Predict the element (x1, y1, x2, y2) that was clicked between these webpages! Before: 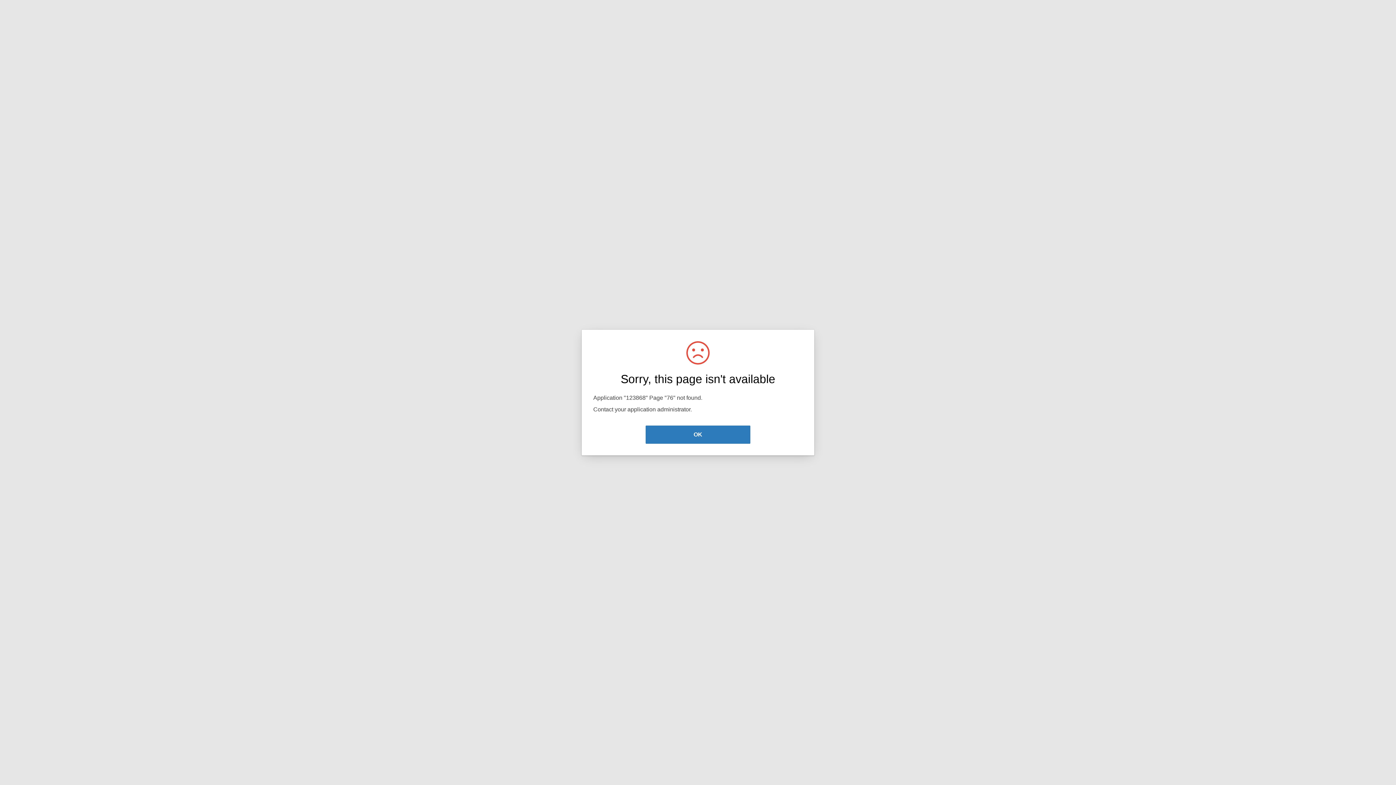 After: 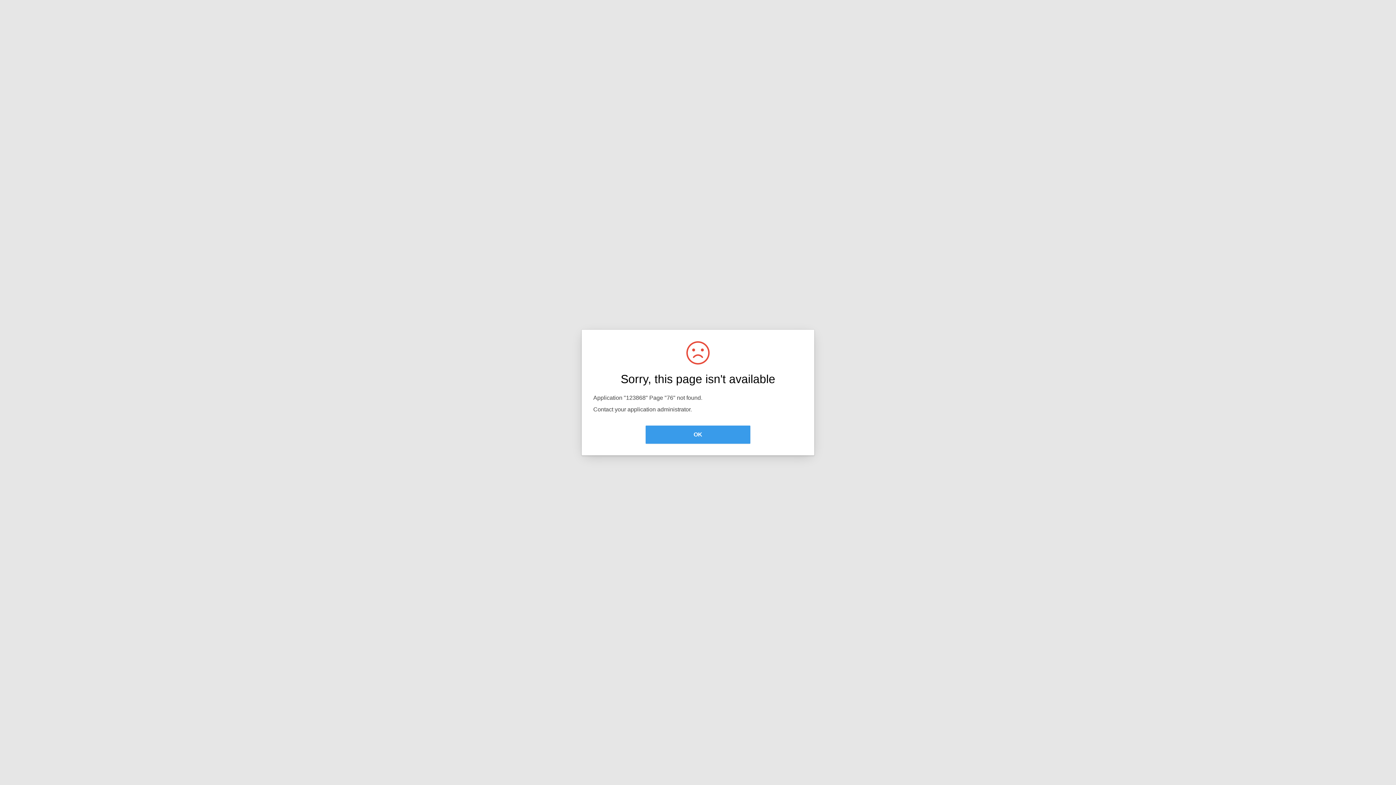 Action: label: OK bbox: (645, 425, 750, 444)